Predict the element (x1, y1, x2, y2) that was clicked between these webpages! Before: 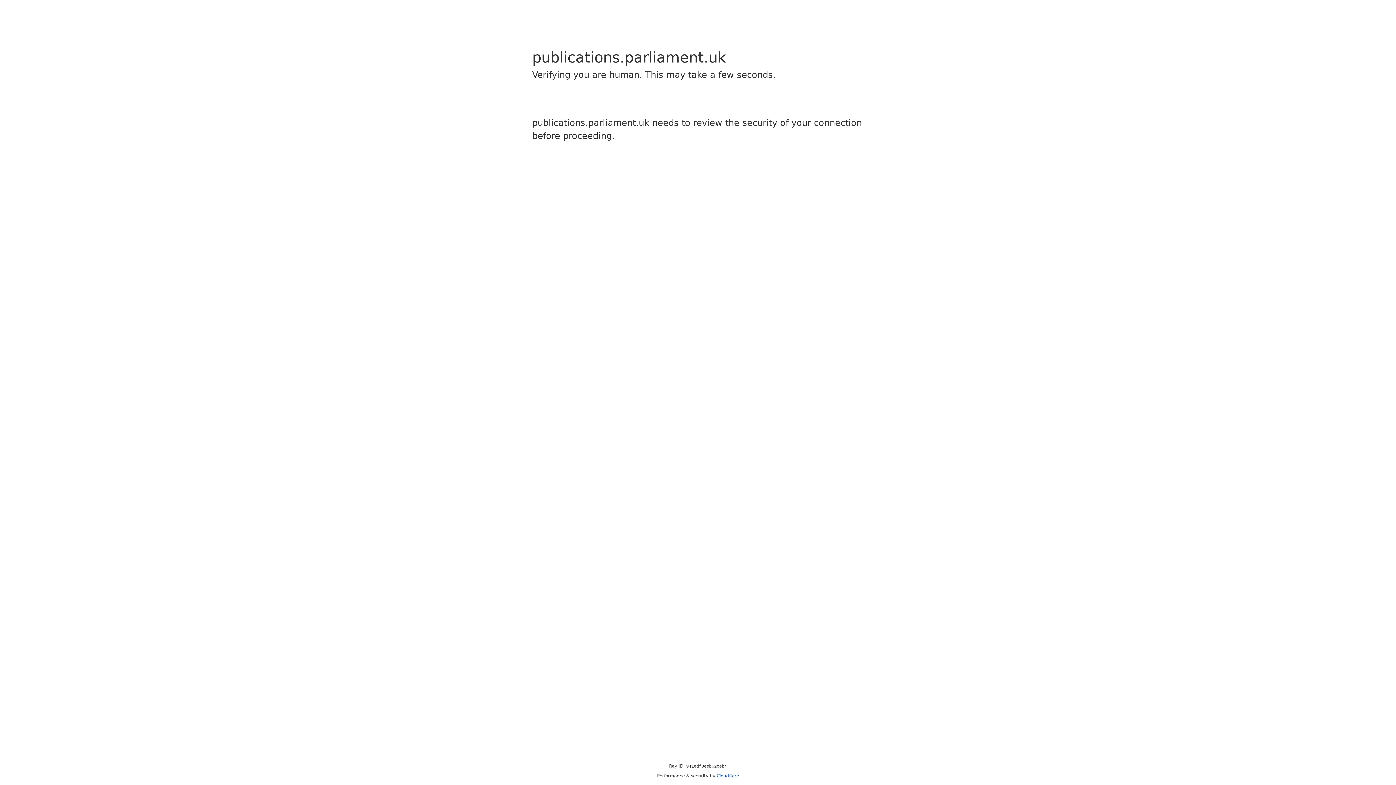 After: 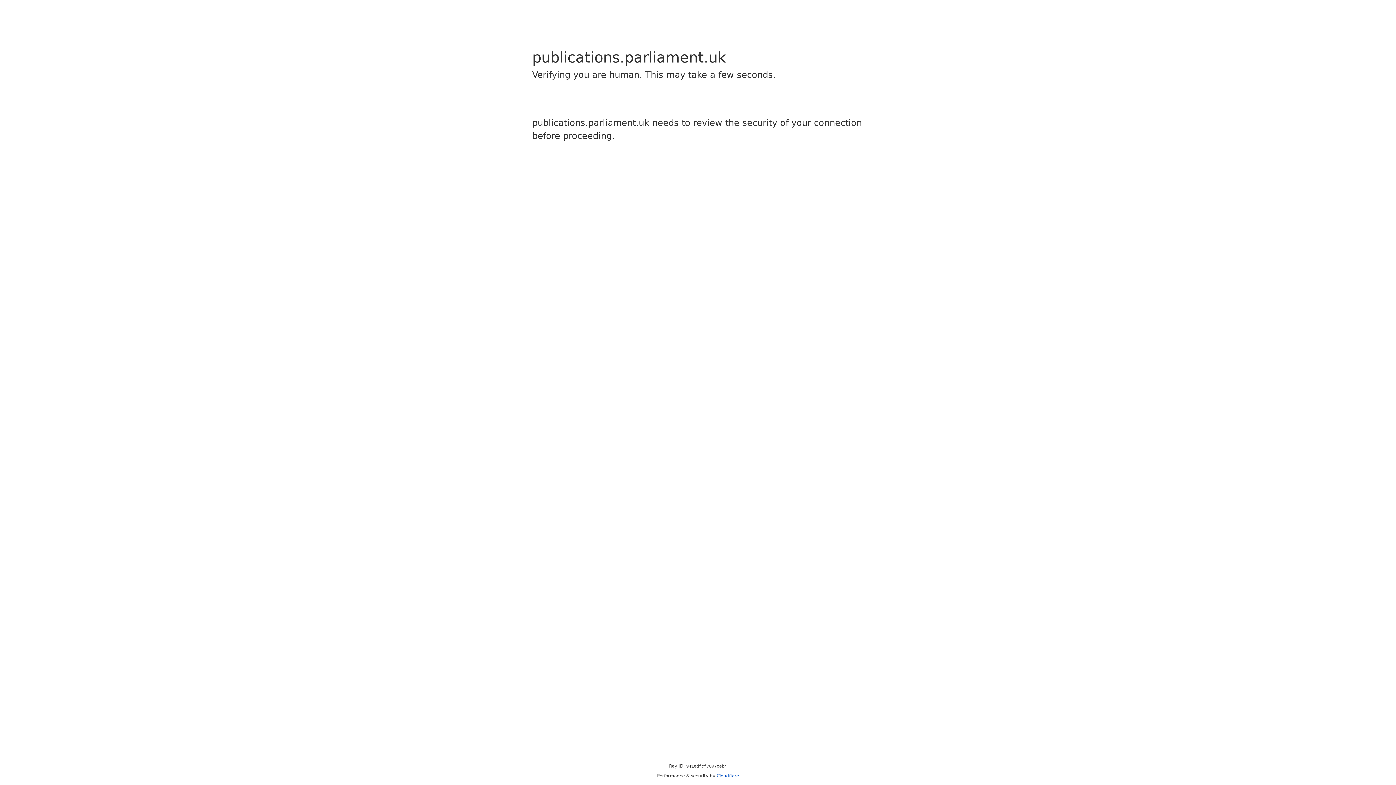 Action: bbox: (716, 773, 739, 778) label: Cloudflare